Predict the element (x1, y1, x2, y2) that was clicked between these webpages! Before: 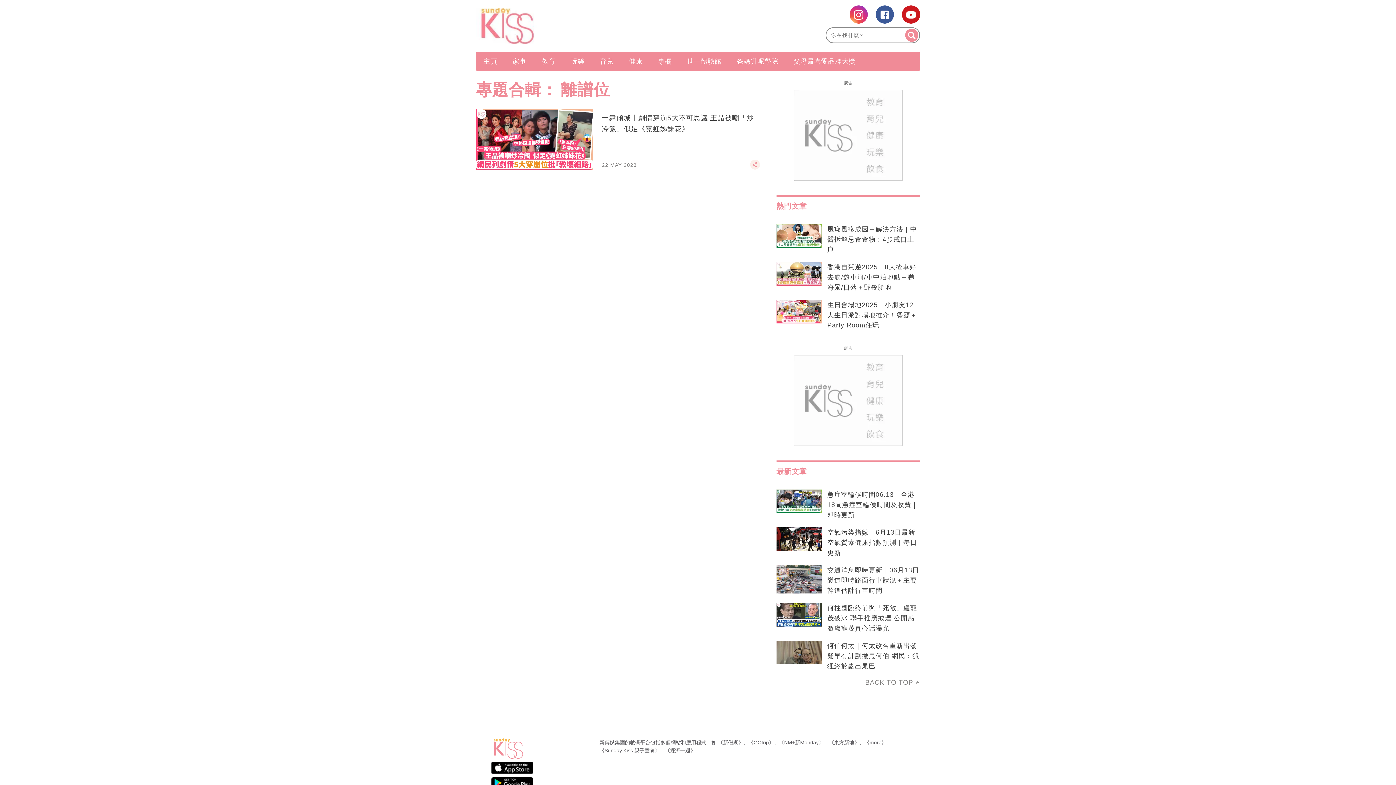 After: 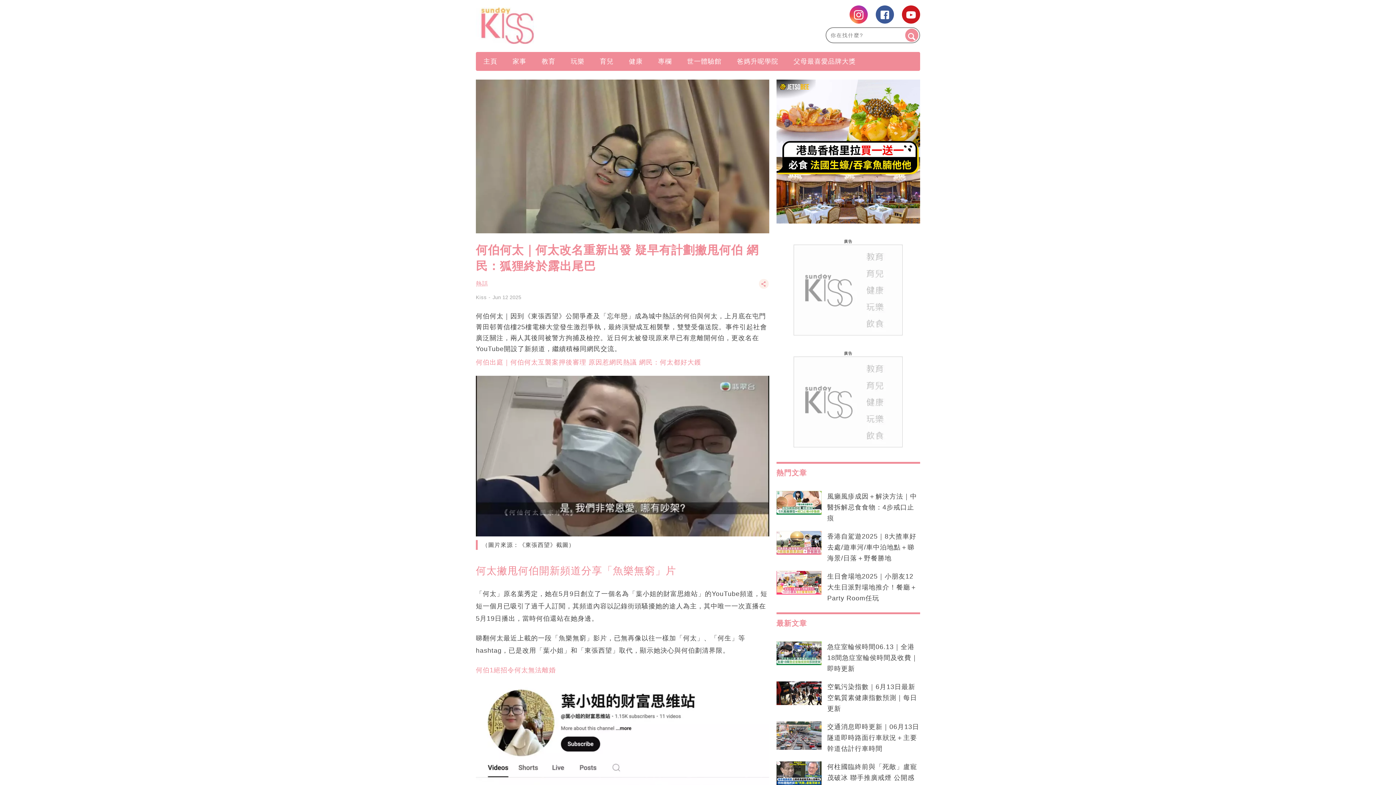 Action: bbox: (776, 641, 821, 665)